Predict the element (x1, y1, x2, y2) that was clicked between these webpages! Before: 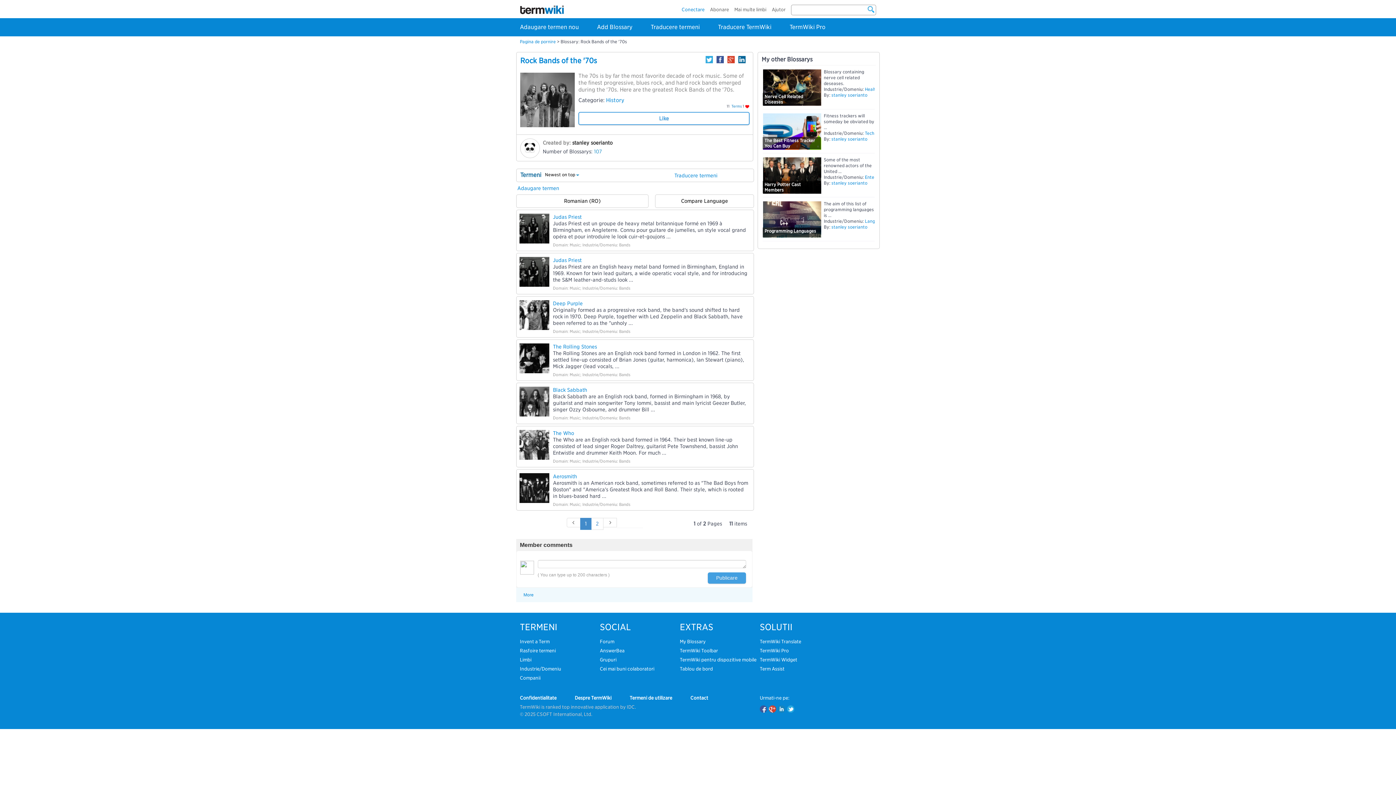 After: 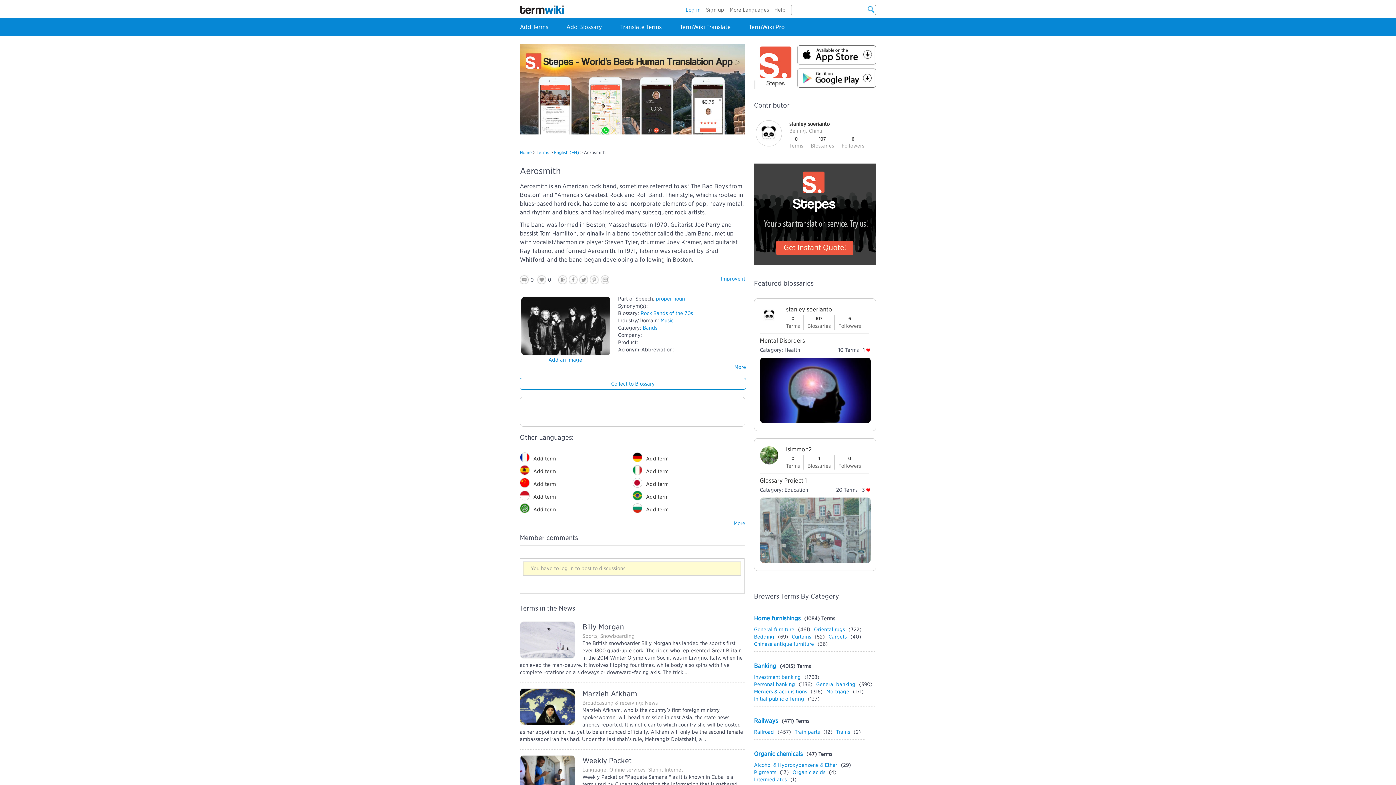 Action: bbox: (553, 473, 577, 479) label: Aerosmith